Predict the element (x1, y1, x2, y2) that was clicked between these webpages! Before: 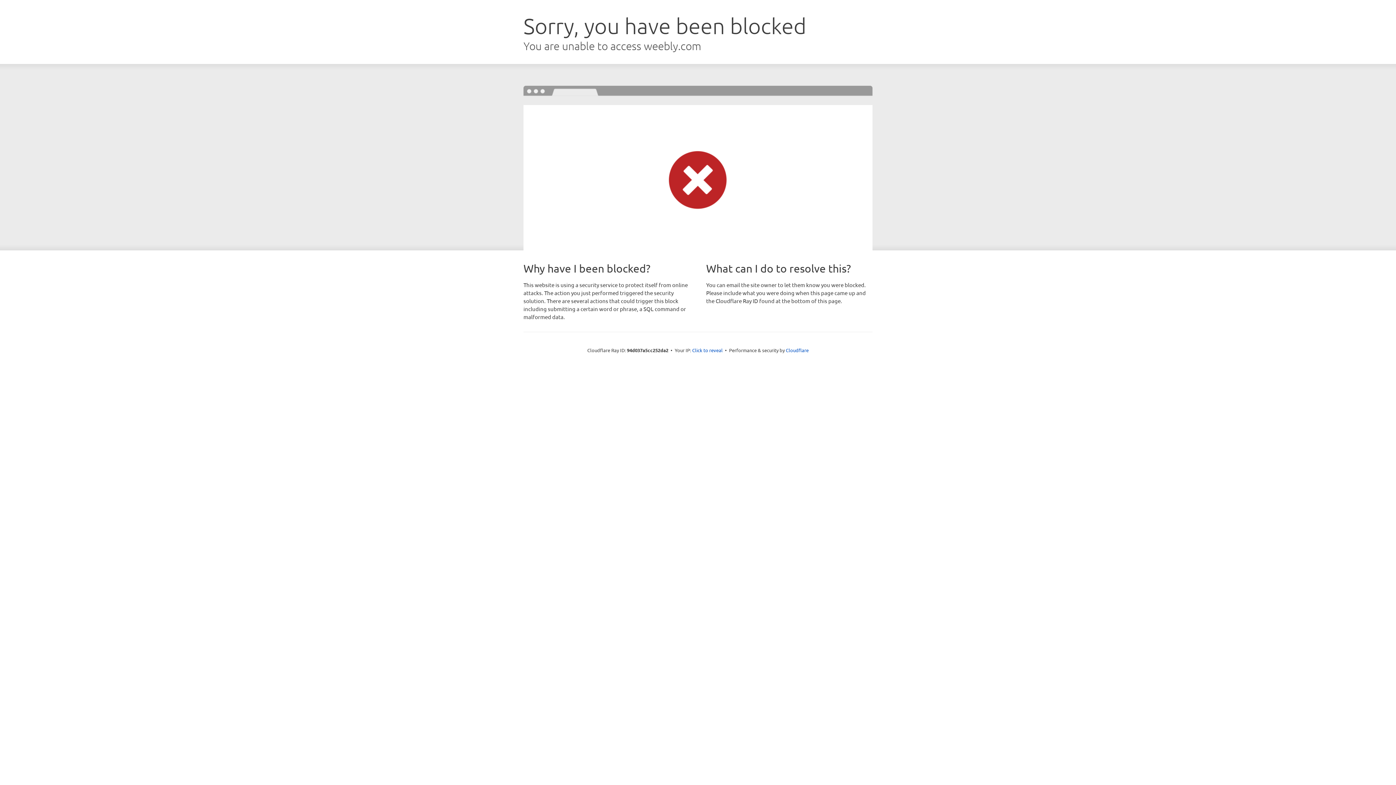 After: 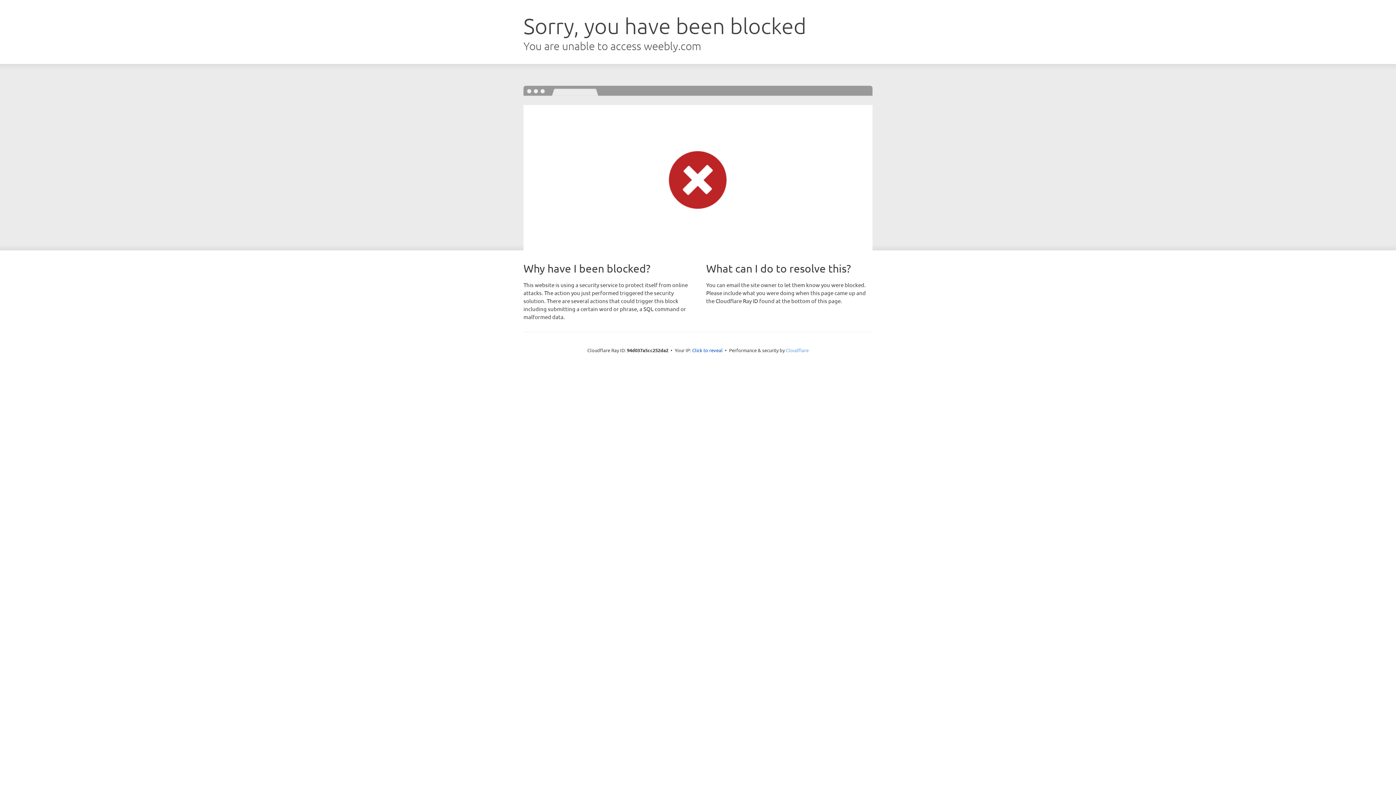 Action: bbox: (786, 347, 808, 353) label: Cloudflare